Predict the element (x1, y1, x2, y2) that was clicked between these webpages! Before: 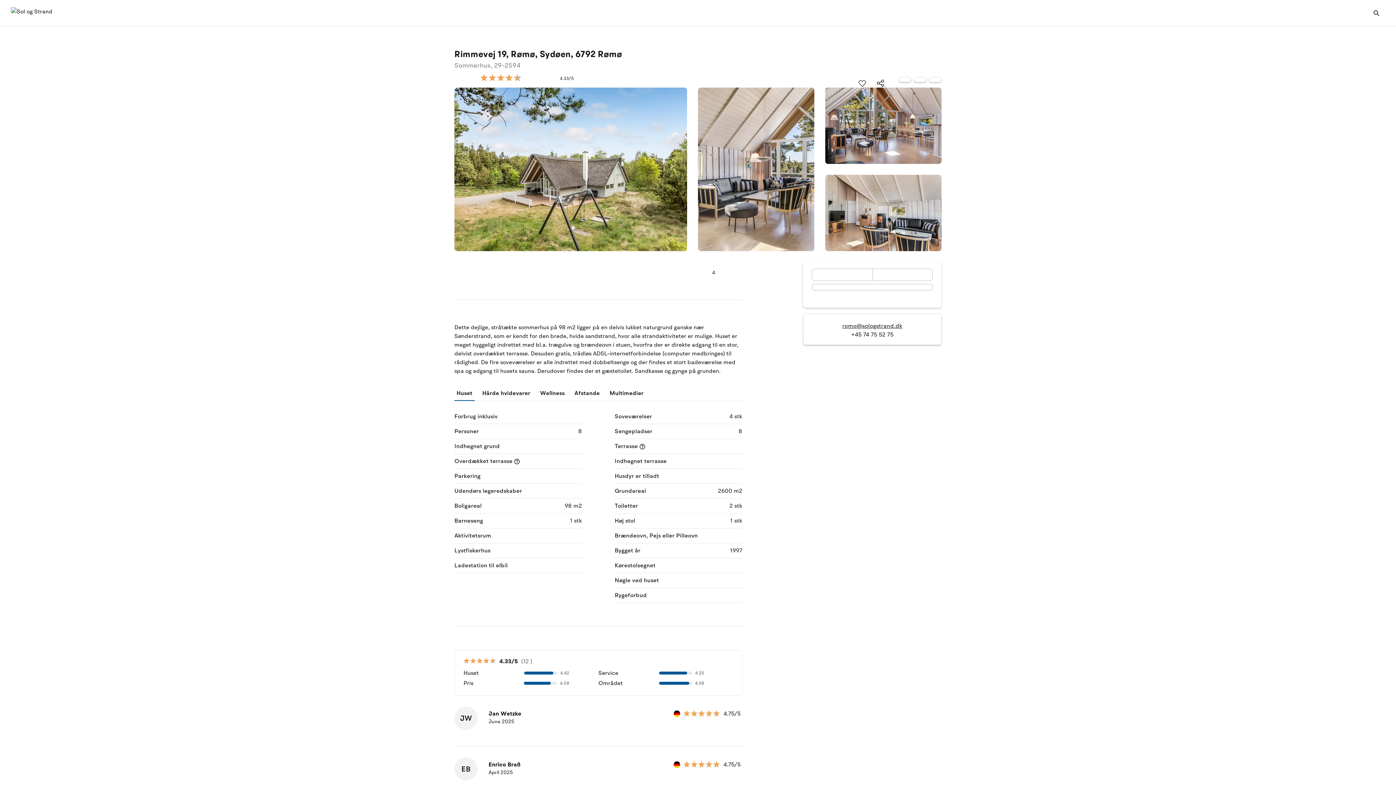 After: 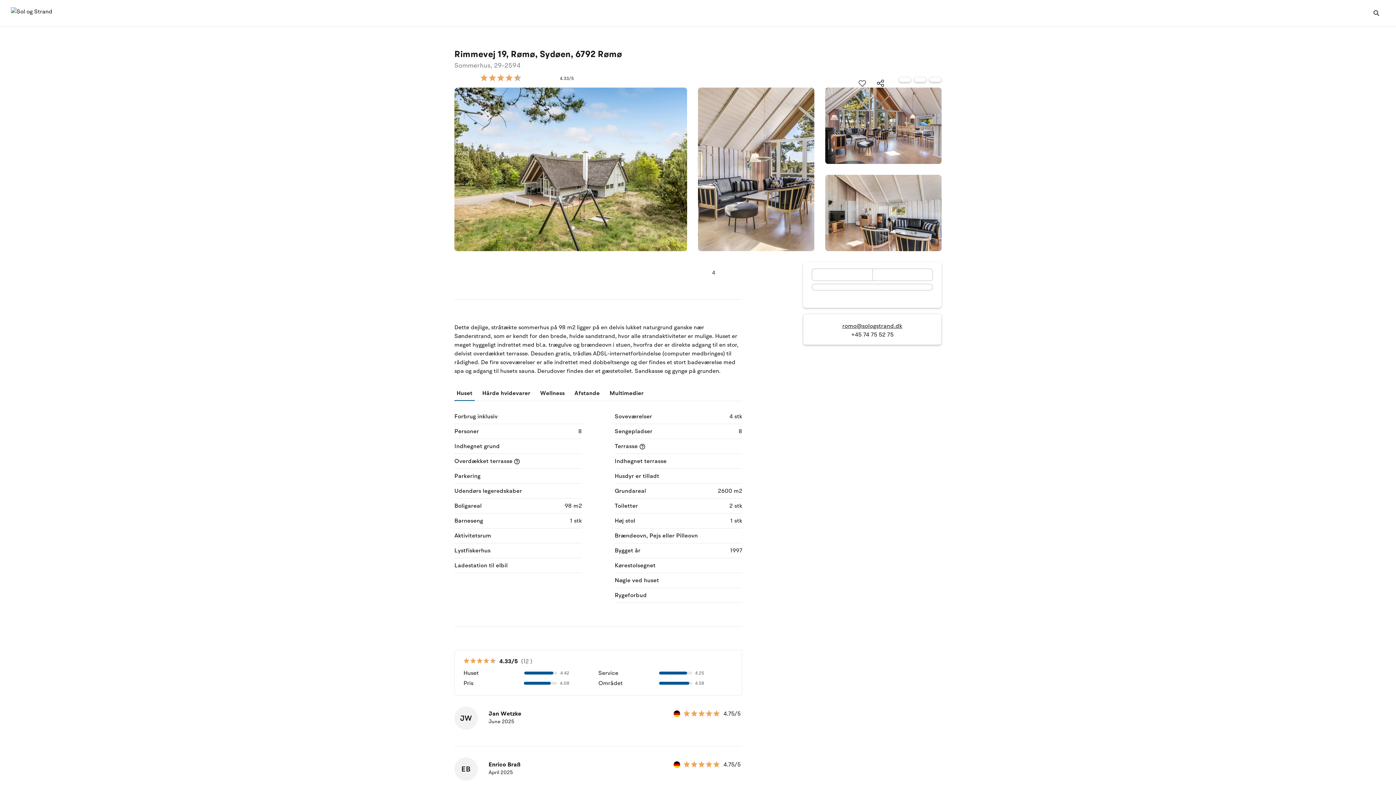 Action: bbox: (851, 331, 893, 339) label: +45 74 75 52 75